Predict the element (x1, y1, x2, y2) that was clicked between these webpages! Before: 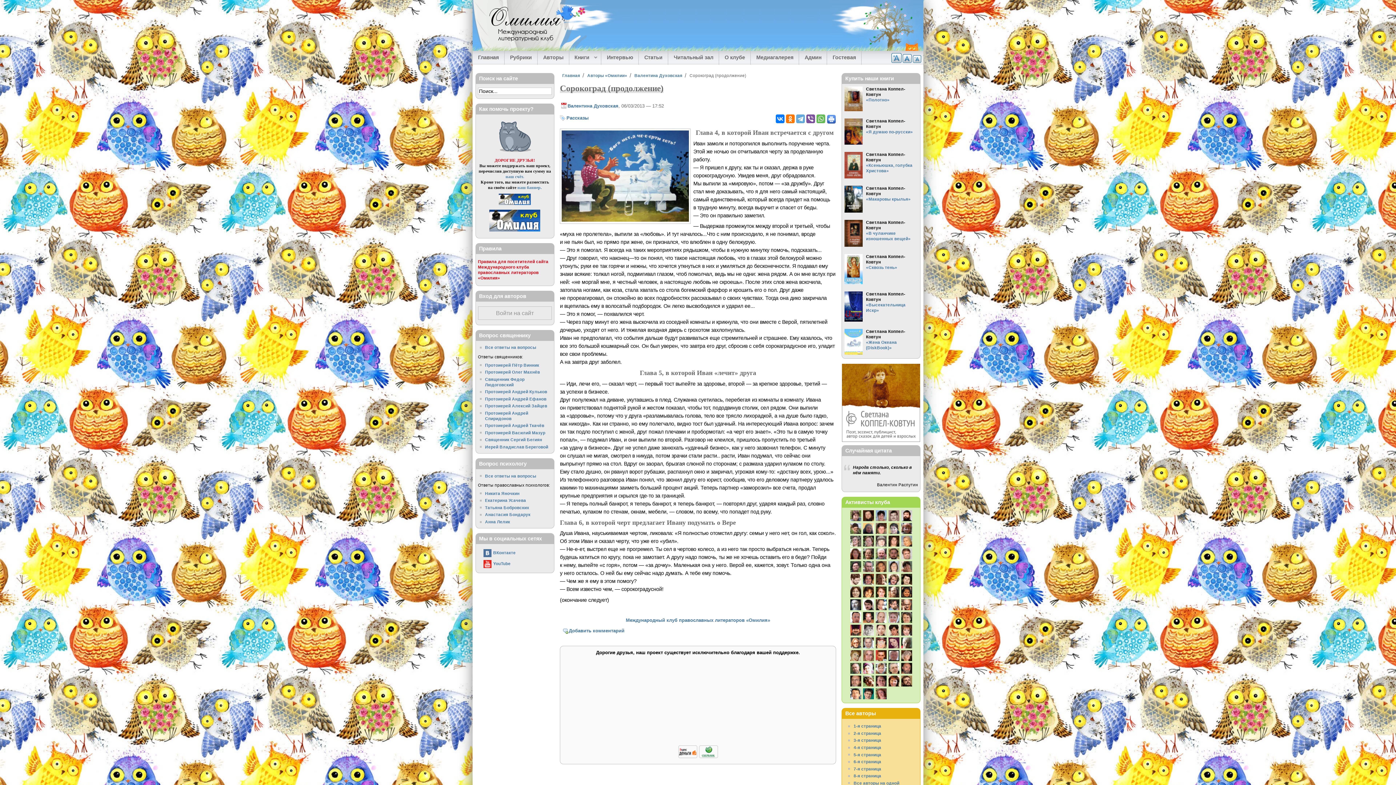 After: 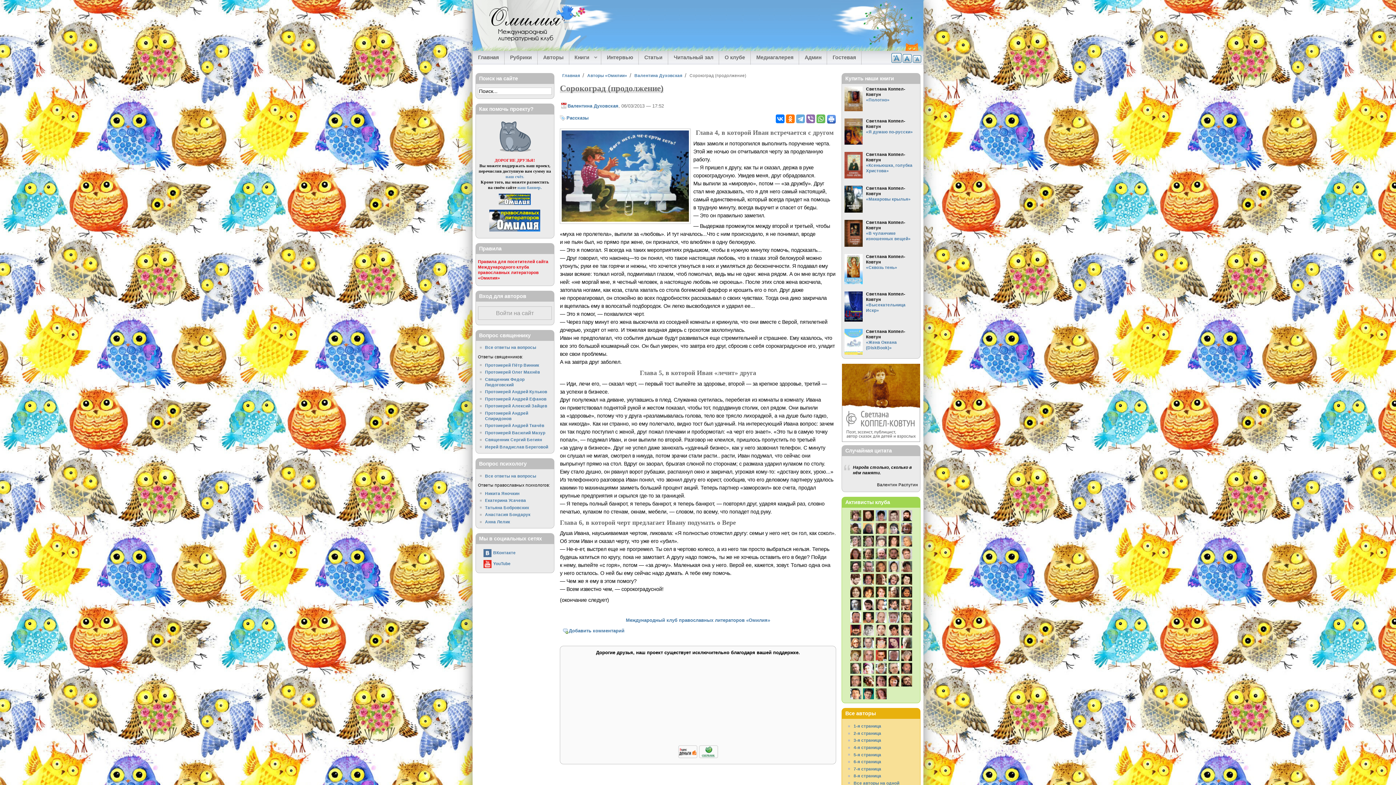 Action: bbox: (806, 114, 815, 123)